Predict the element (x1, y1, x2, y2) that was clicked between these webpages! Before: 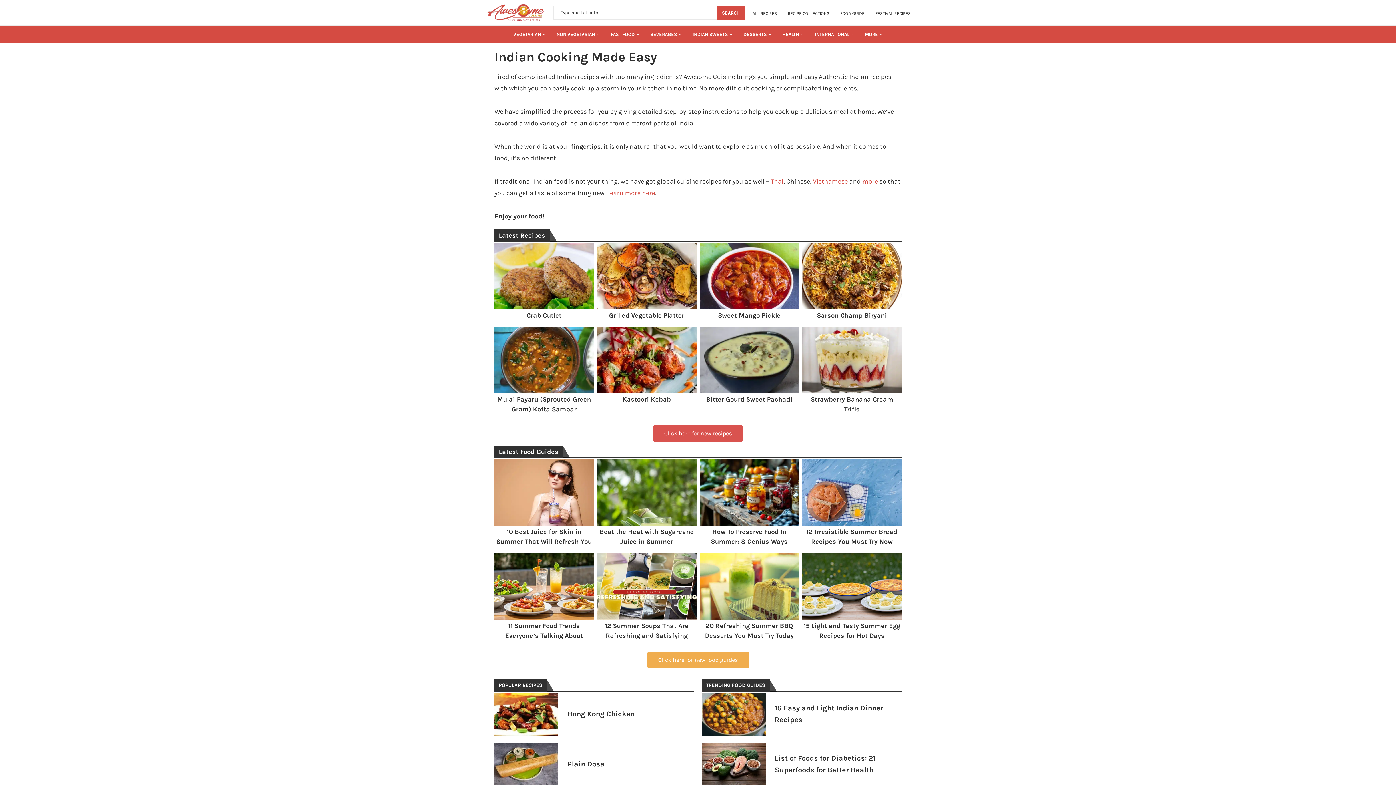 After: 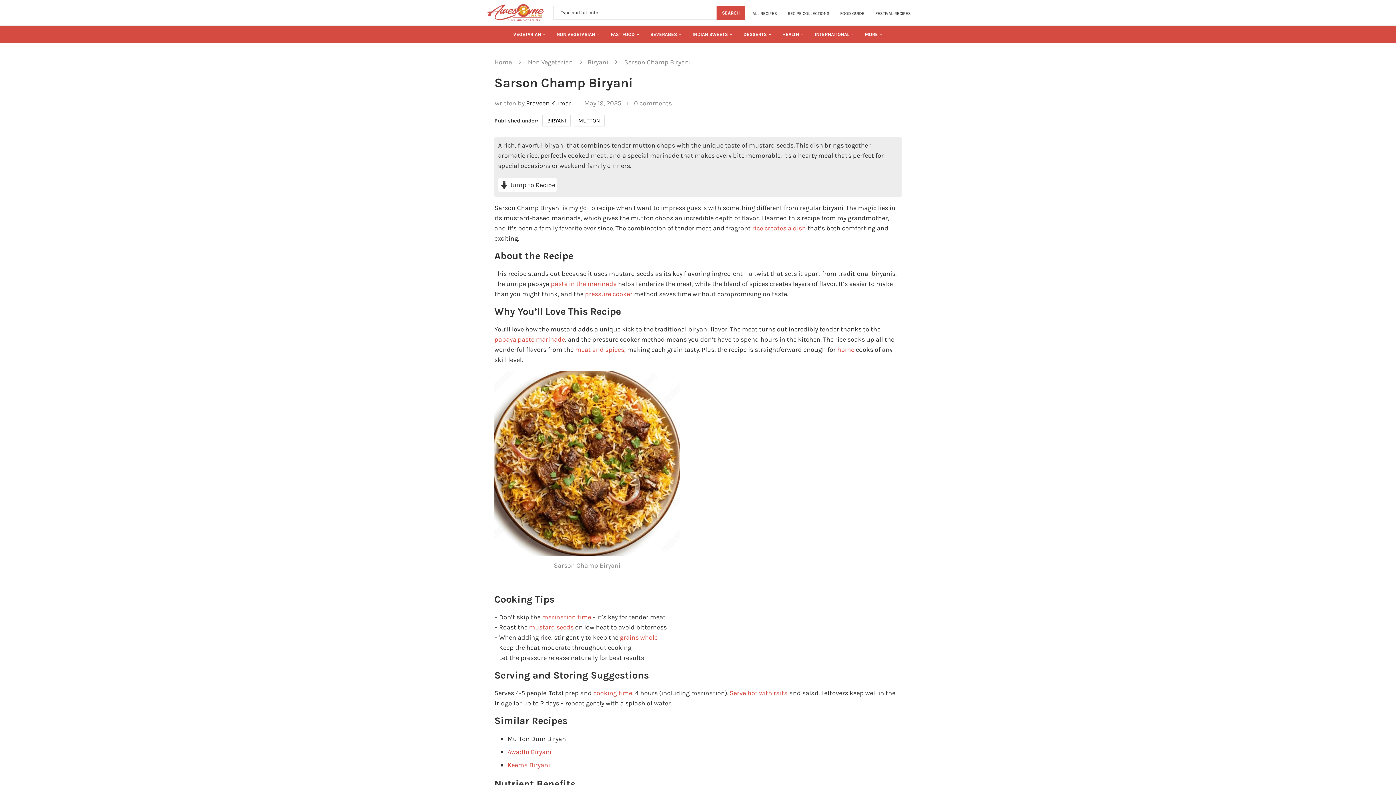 Action: bbox: (817, 311, 887, 319) label: Sarson Champ Biryani